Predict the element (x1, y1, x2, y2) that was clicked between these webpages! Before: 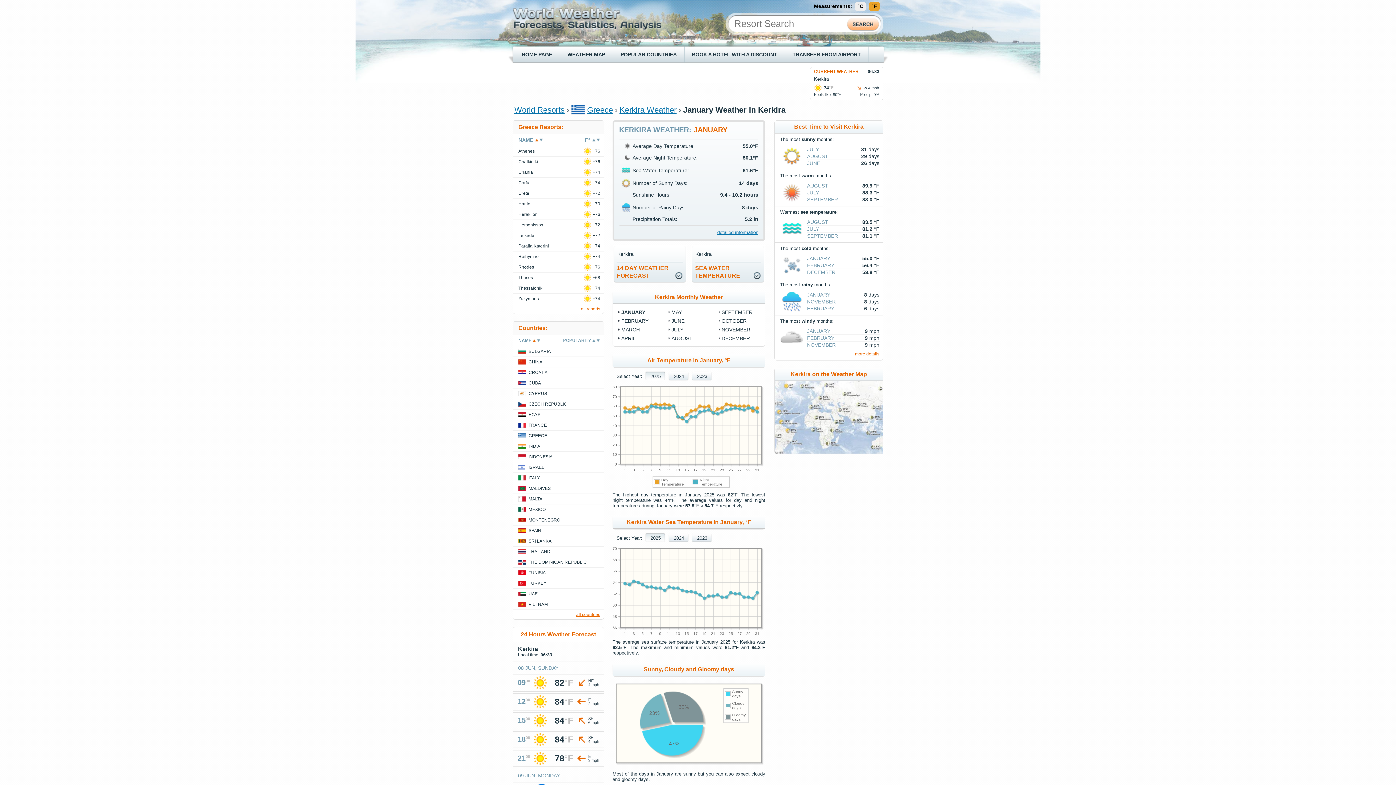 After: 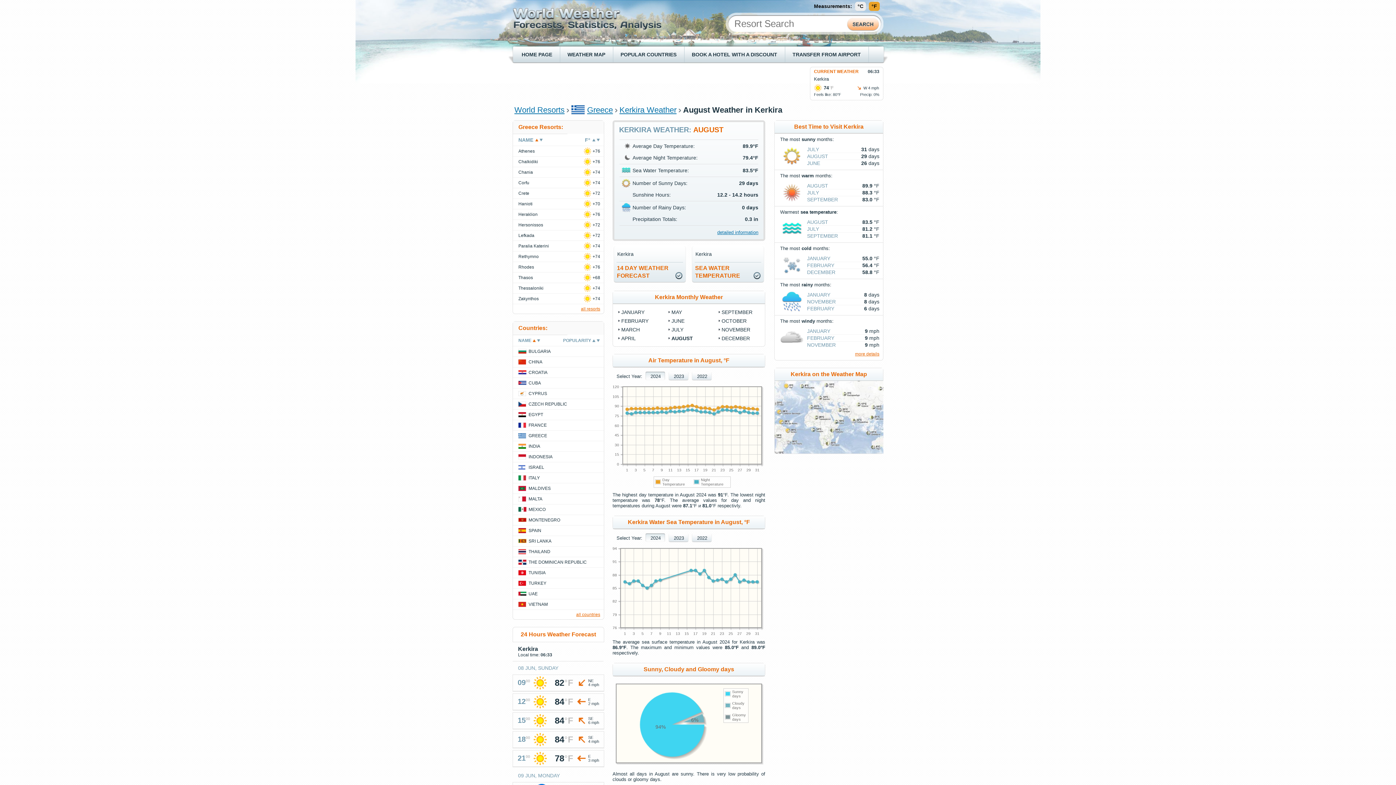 Action: bbox: (807, 182, 828, 188) label: AUGUST